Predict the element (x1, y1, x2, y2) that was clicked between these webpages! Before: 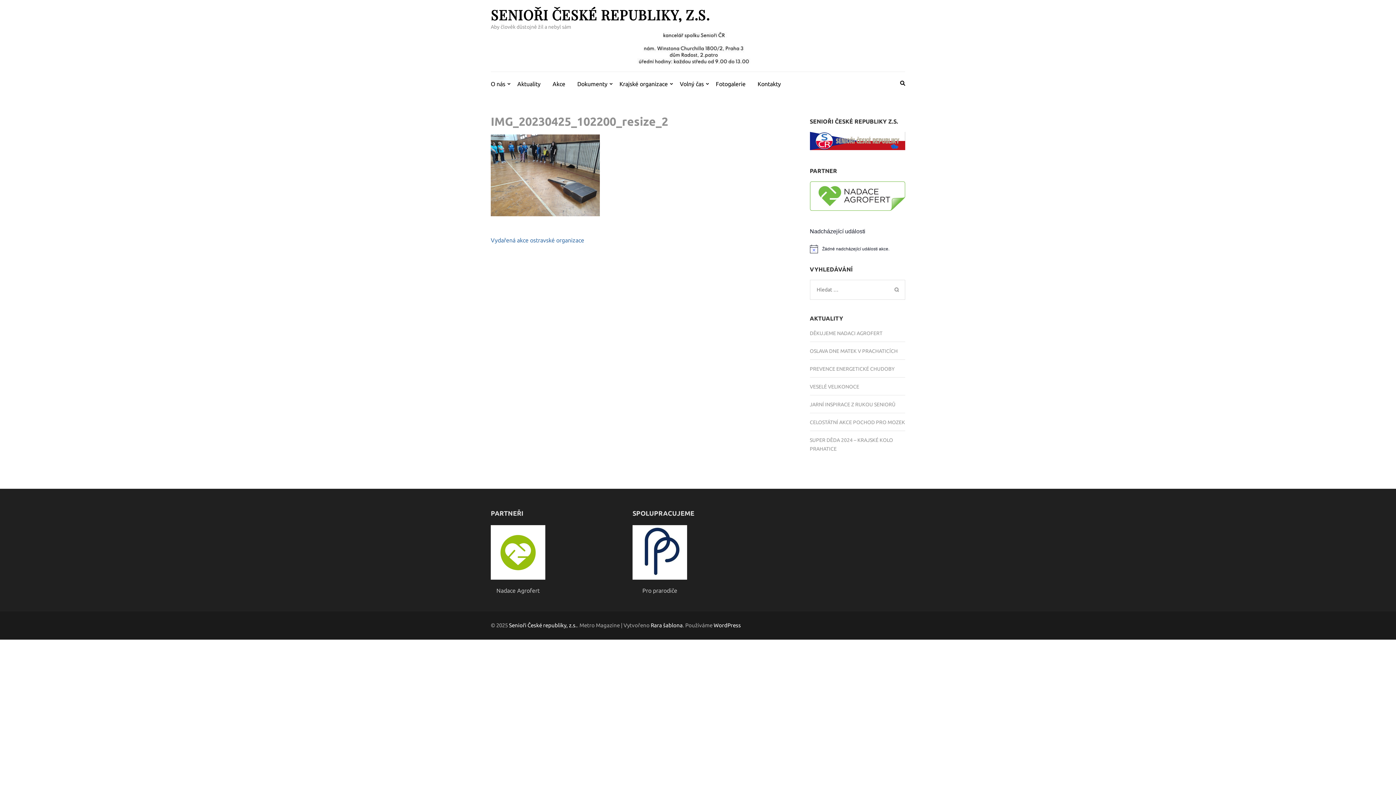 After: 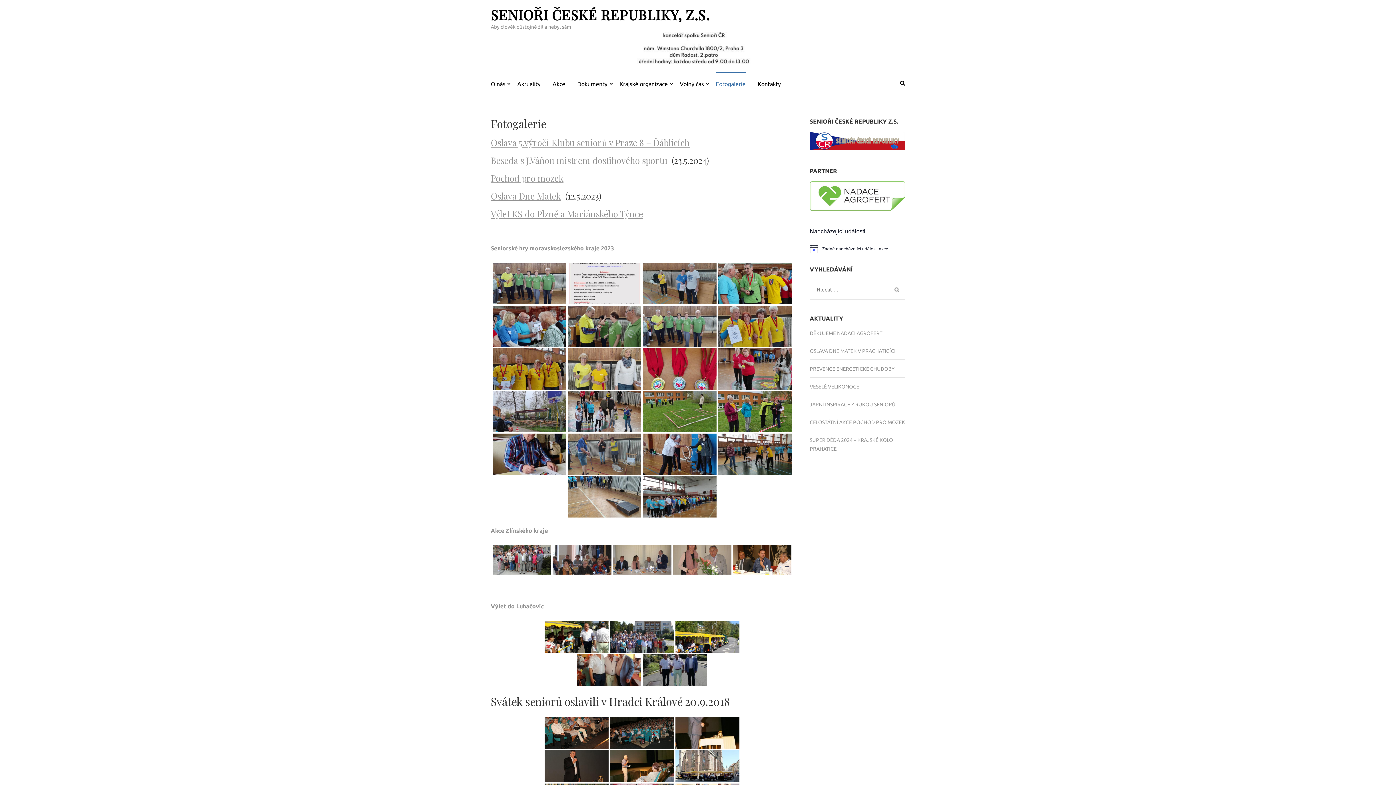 Action: label: Fotogalerie bbox: (716, 72, 745, 93)